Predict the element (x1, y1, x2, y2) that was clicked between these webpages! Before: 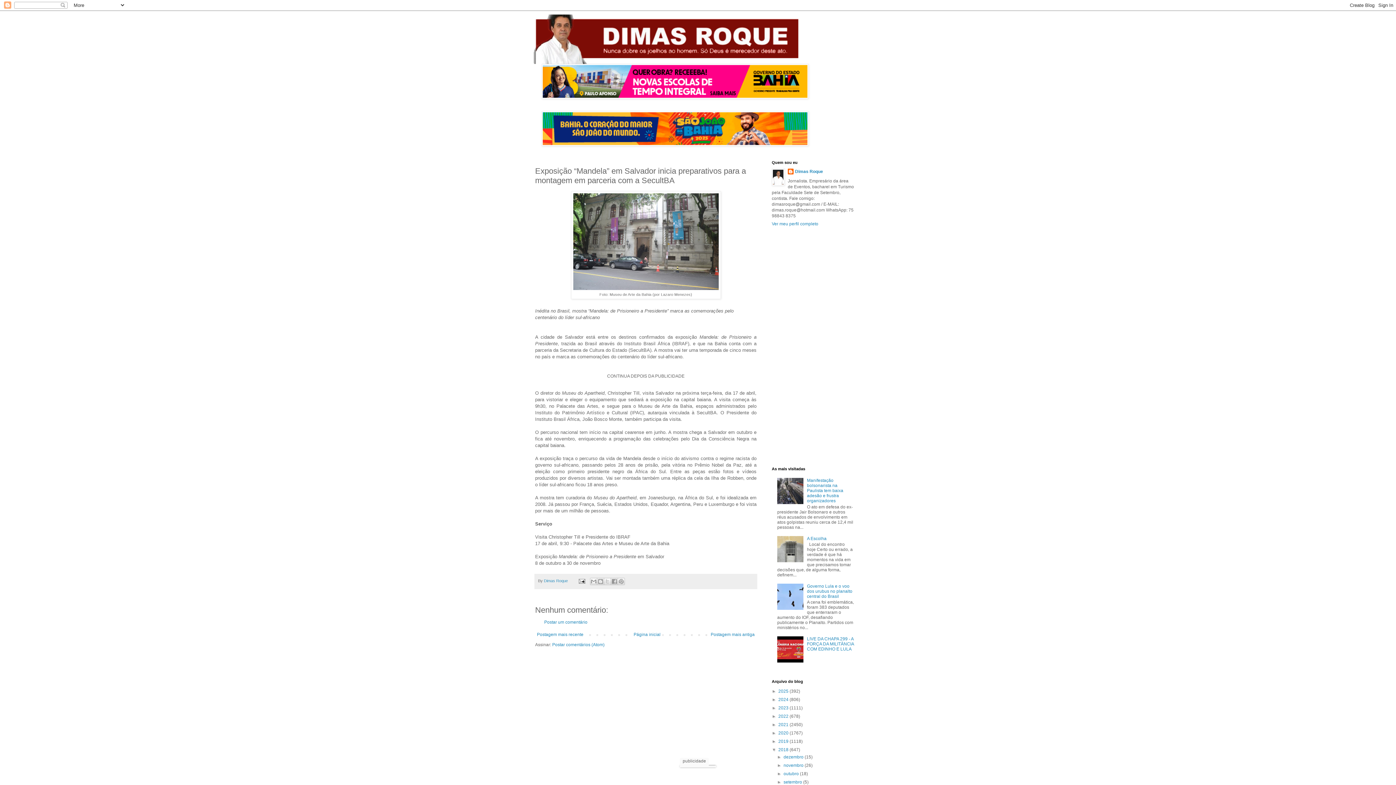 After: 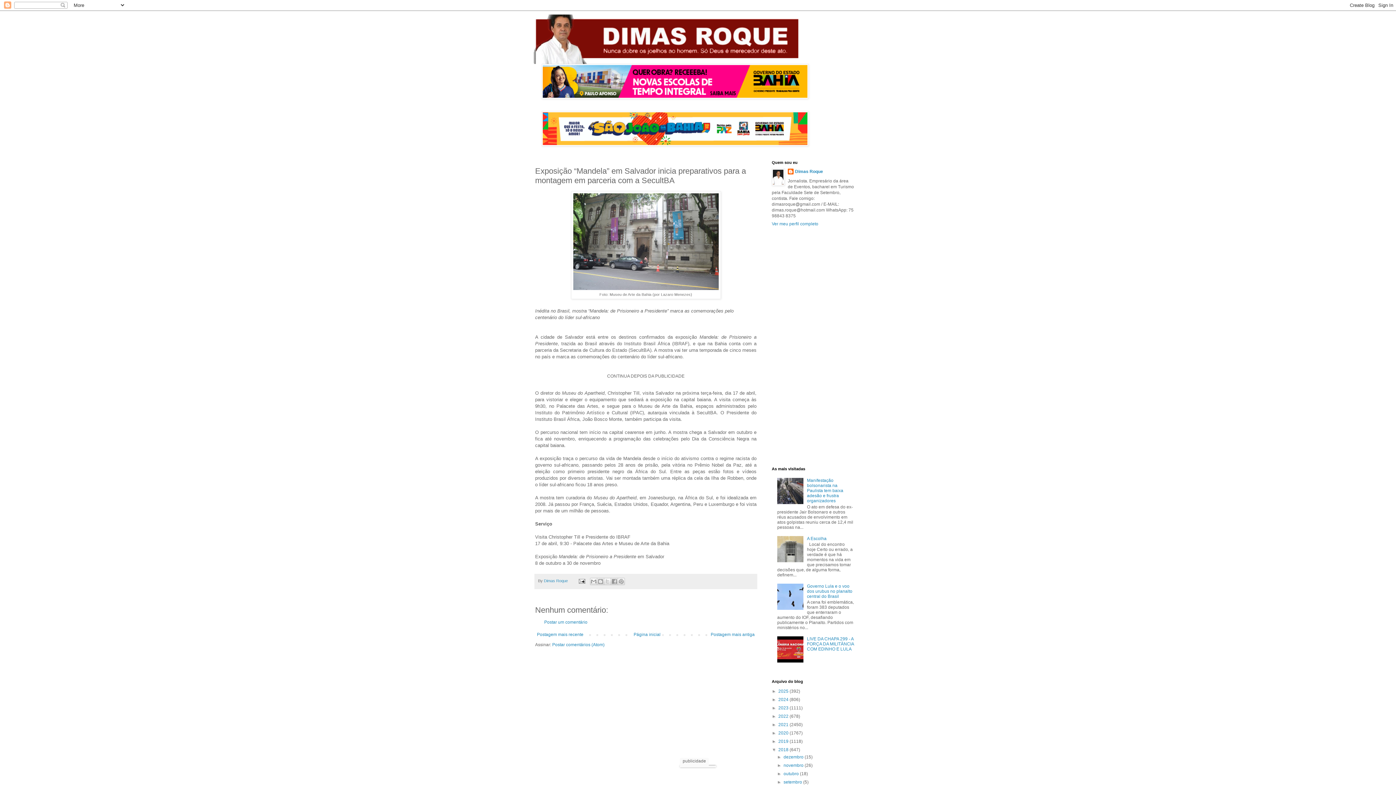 Action: bbox: (777, 658, 805, 663)